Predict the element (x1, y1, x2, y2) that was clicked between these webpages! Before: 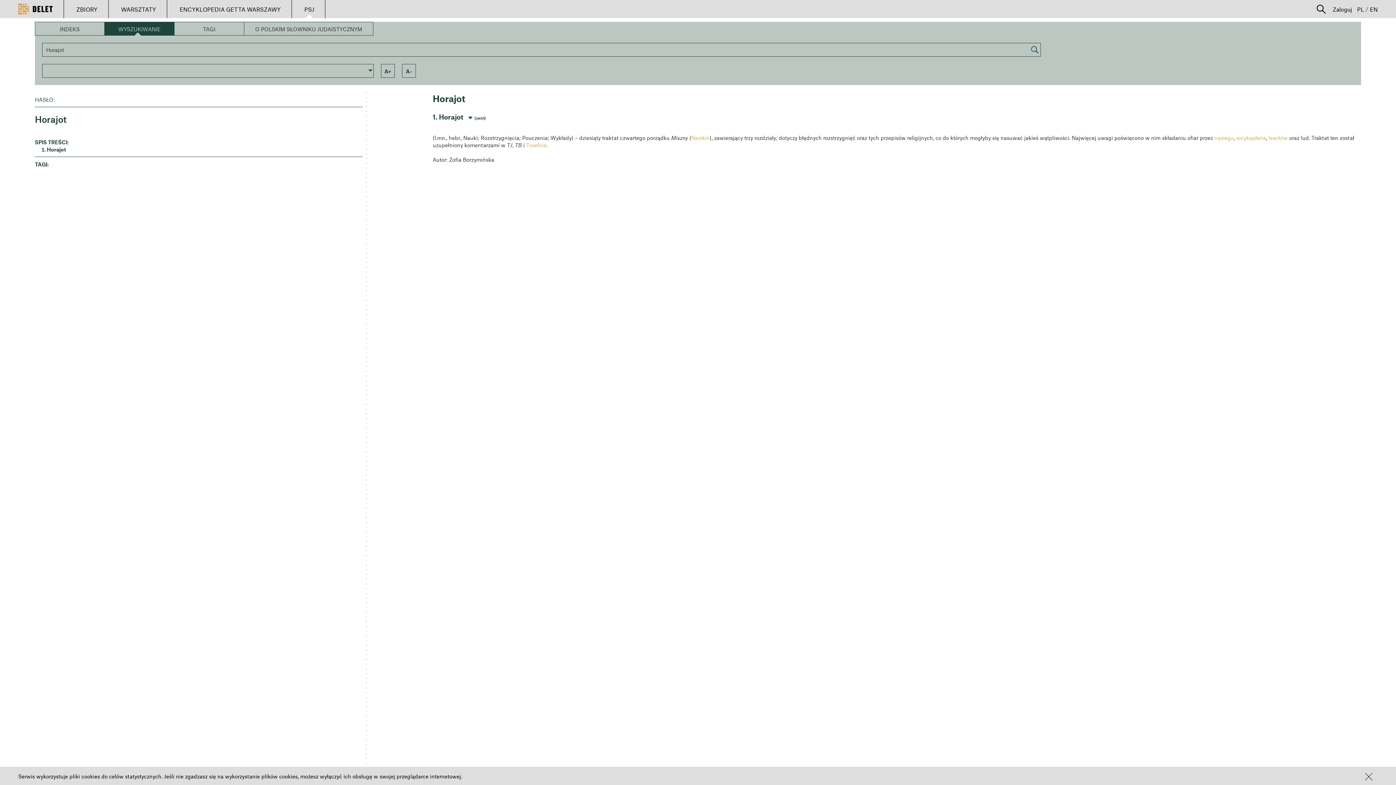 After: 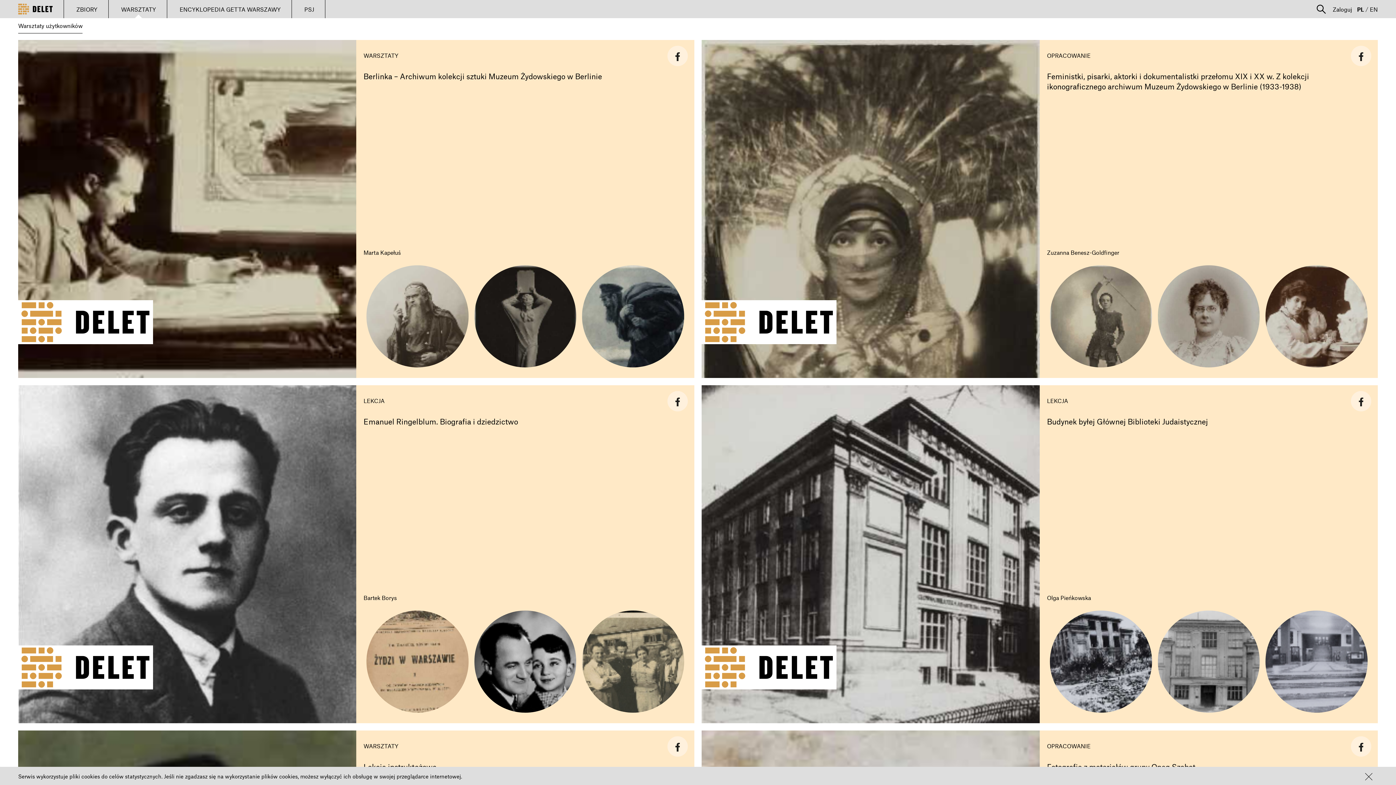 Action: label: WARSZTATY bbox: (110, 0, 166, 18)